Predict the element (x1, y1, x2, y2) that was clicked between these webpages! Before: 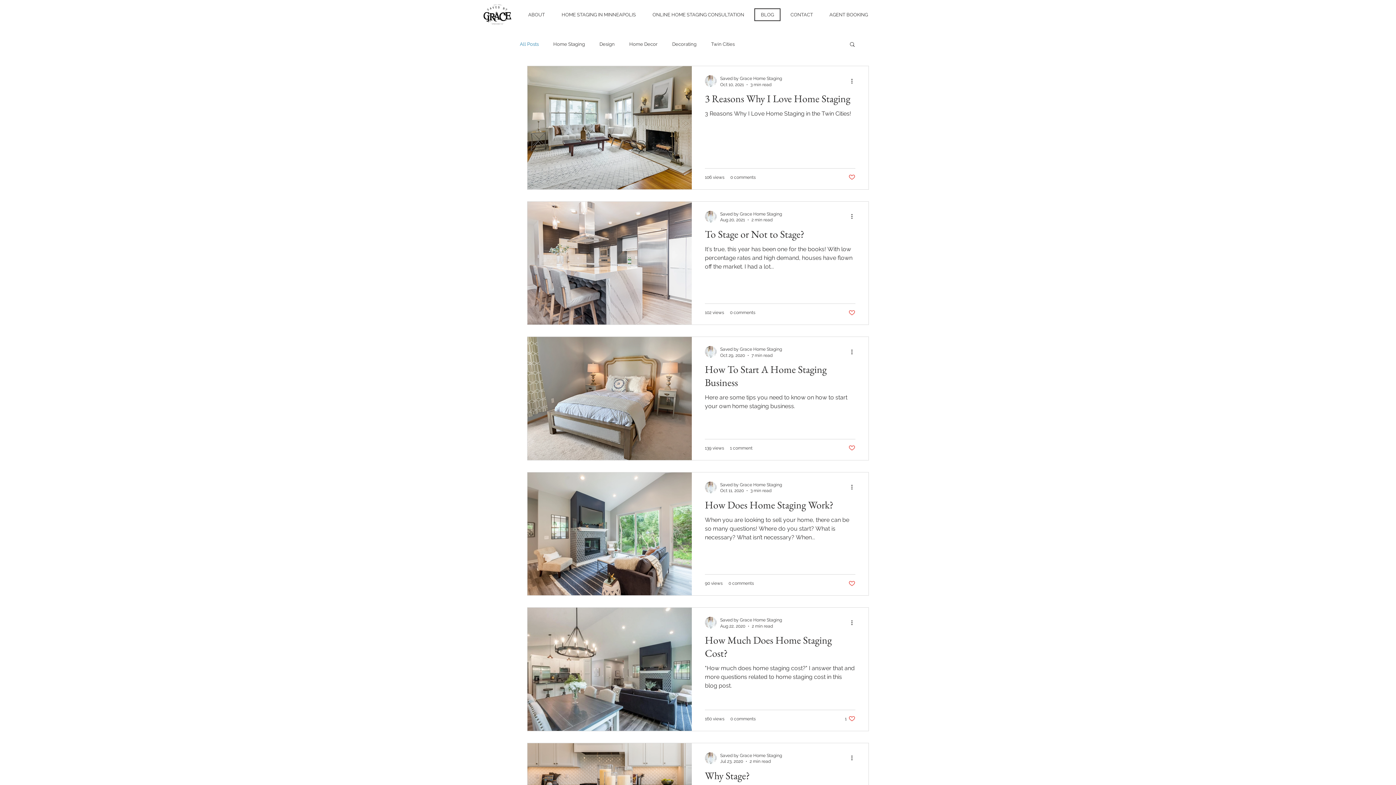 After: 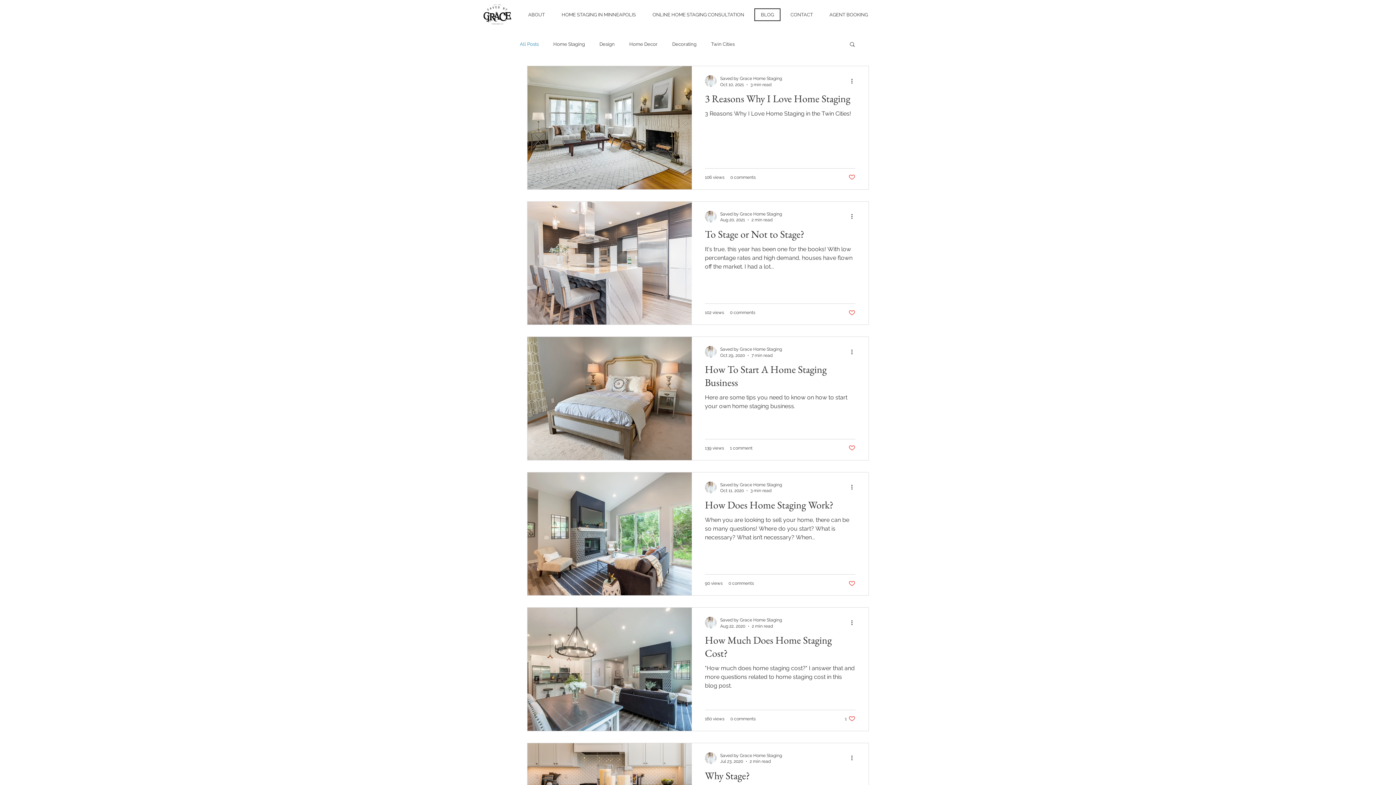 Action: label: Search bbox: (849, 41, 856, 48)